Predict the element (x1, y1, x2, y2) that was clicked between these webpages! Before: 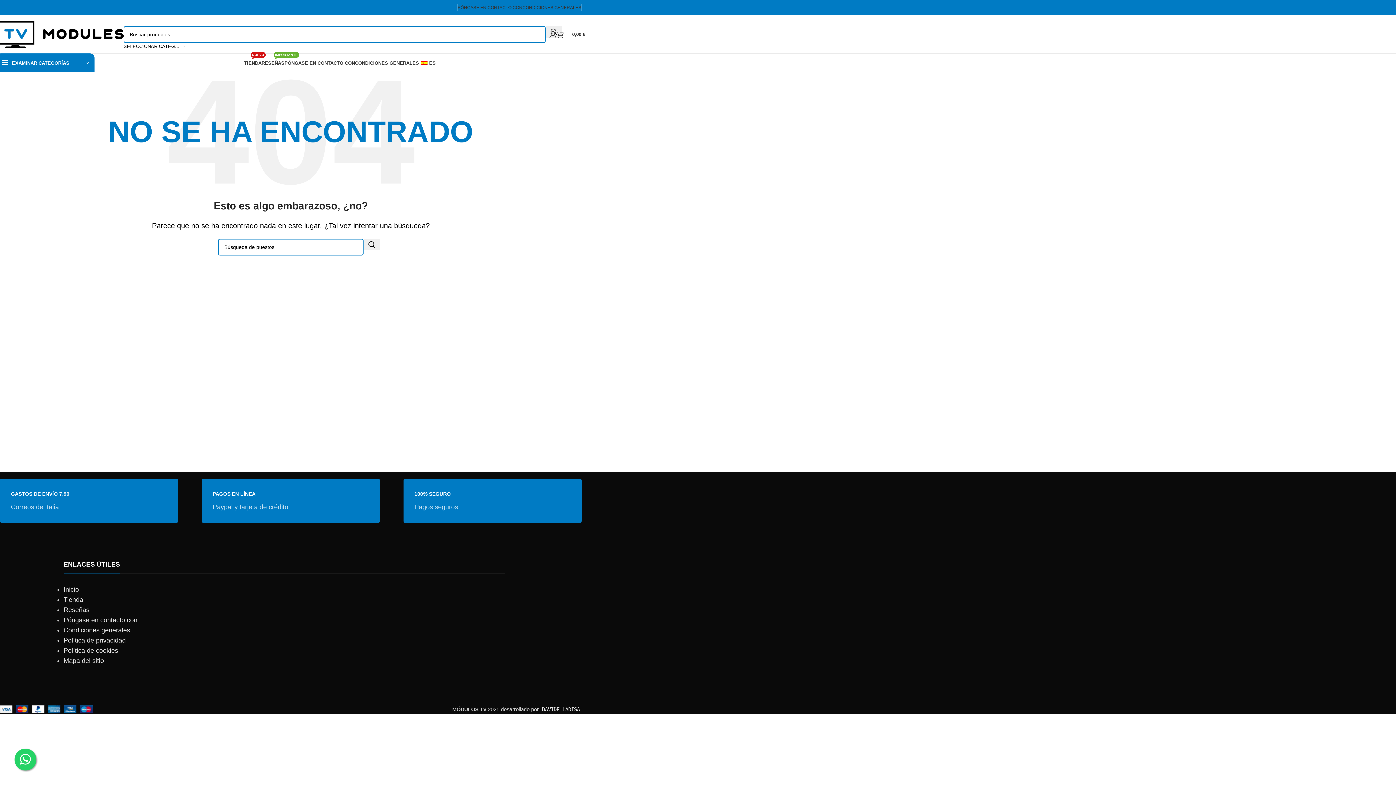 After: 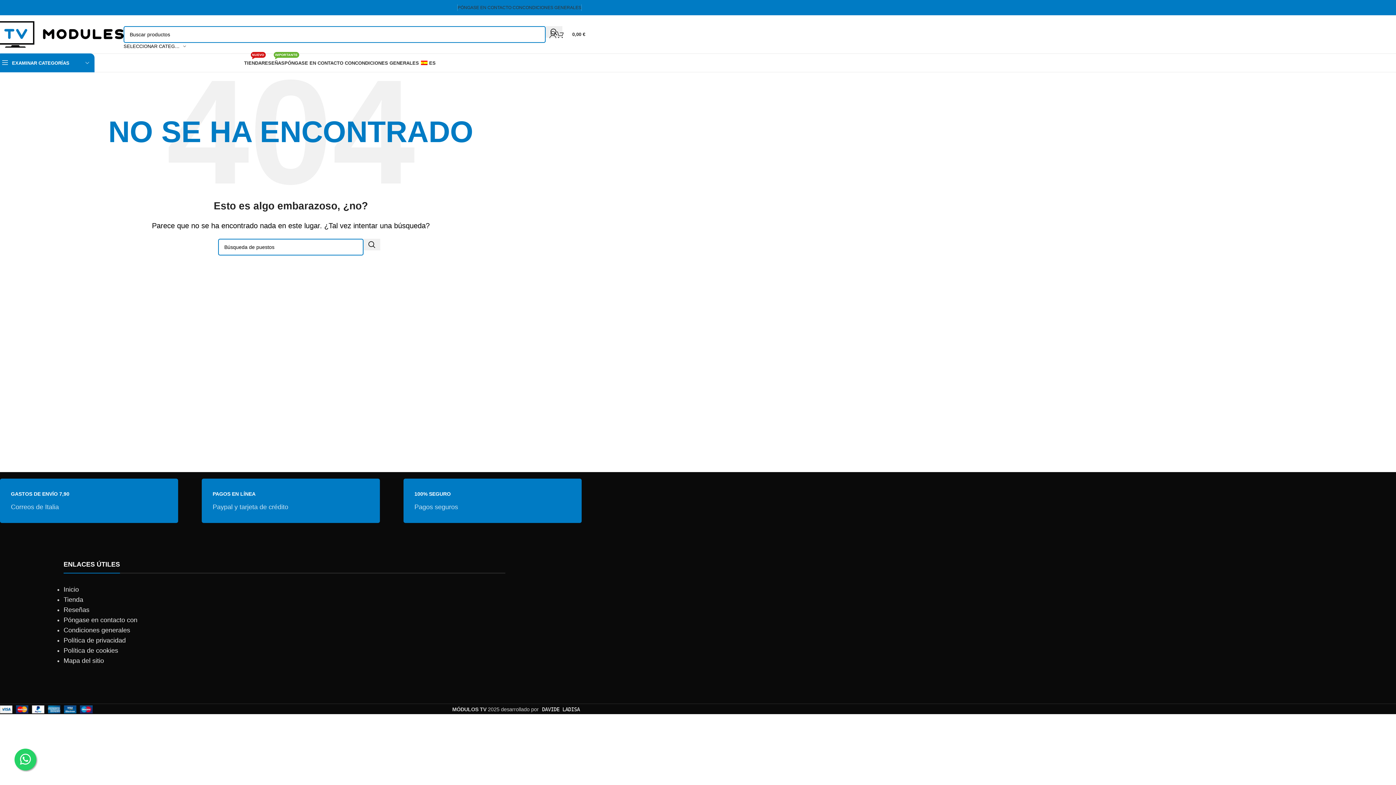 Action: bbox: (540, 706, 581, 713) label: DAVIDE LADISA